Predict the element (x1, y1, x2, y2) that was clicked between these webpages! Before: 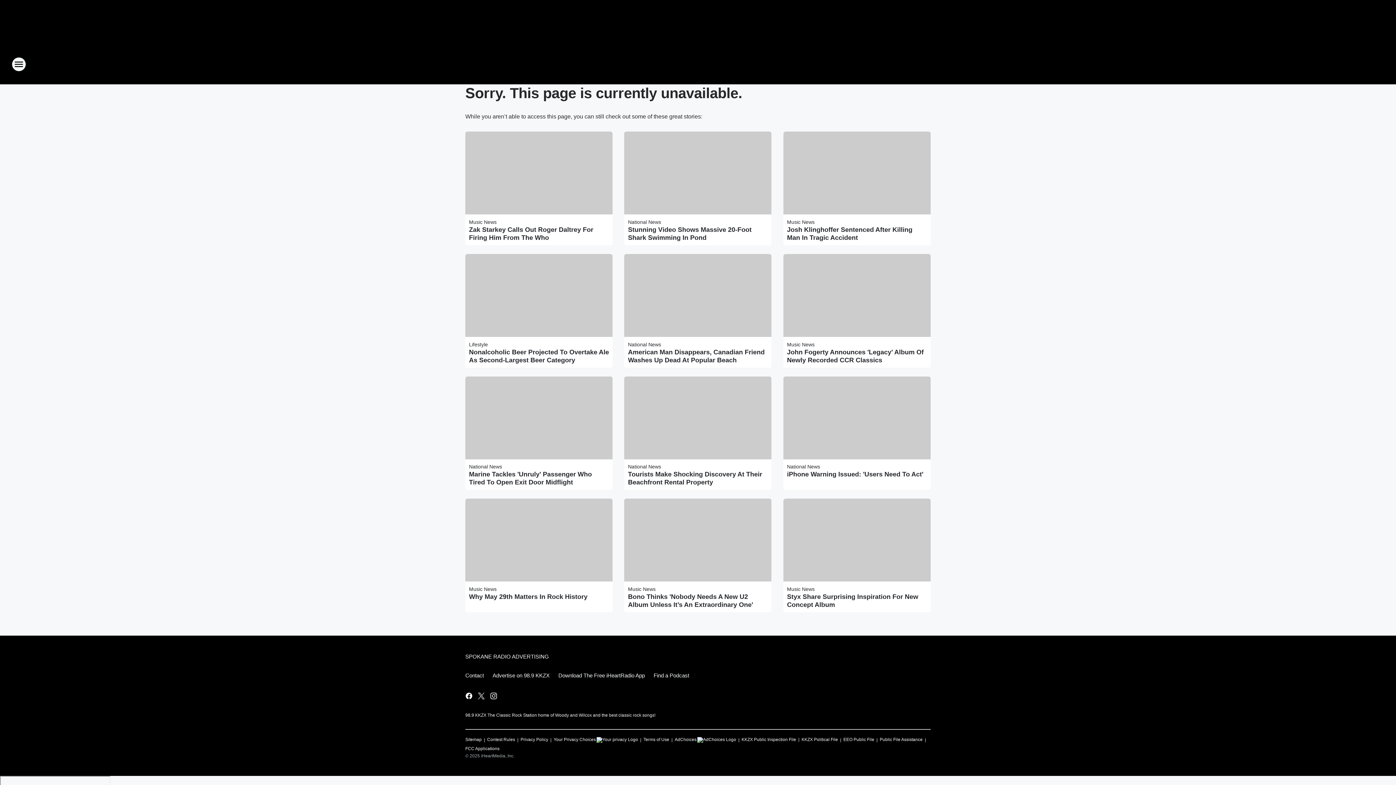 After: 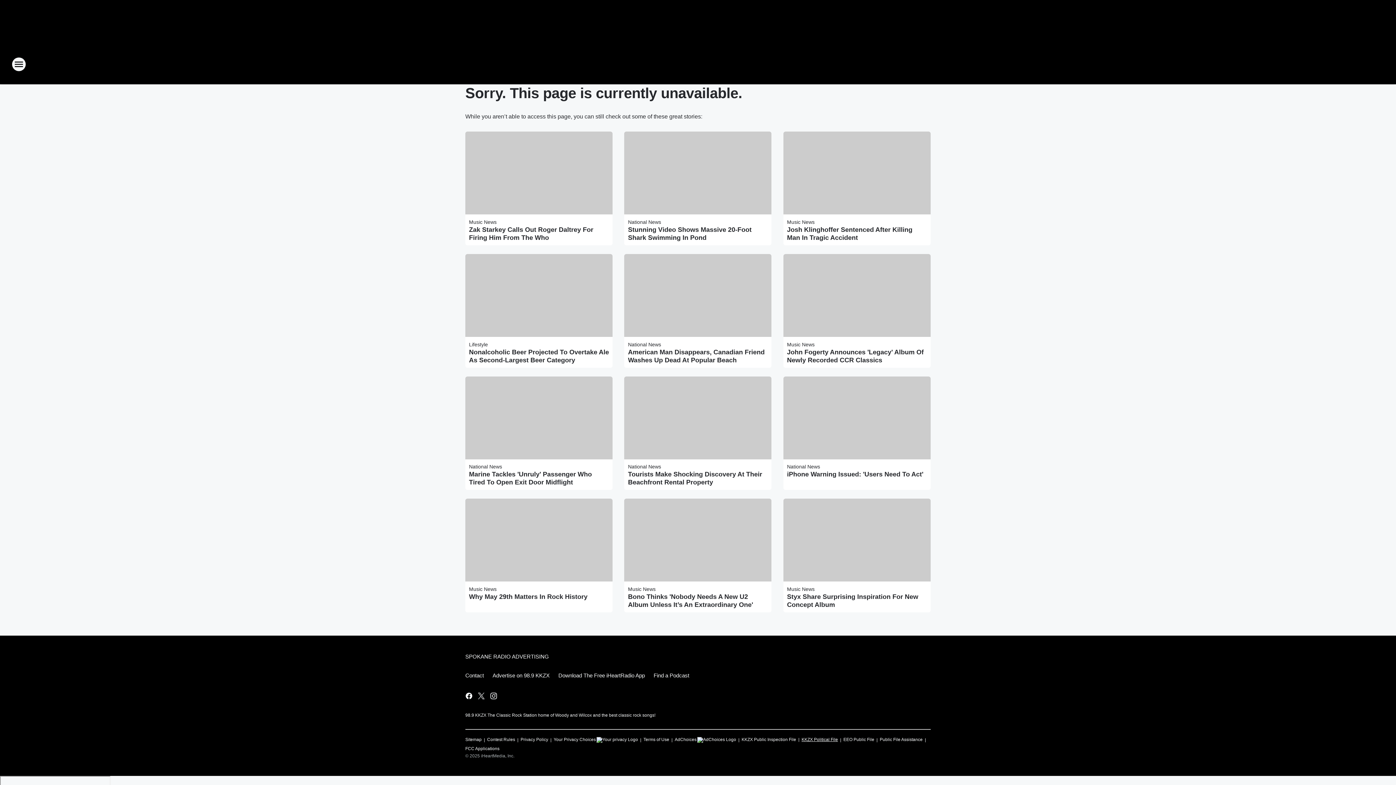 Action: bbox: (801, 734, 838, 743) label: KKZX Political File